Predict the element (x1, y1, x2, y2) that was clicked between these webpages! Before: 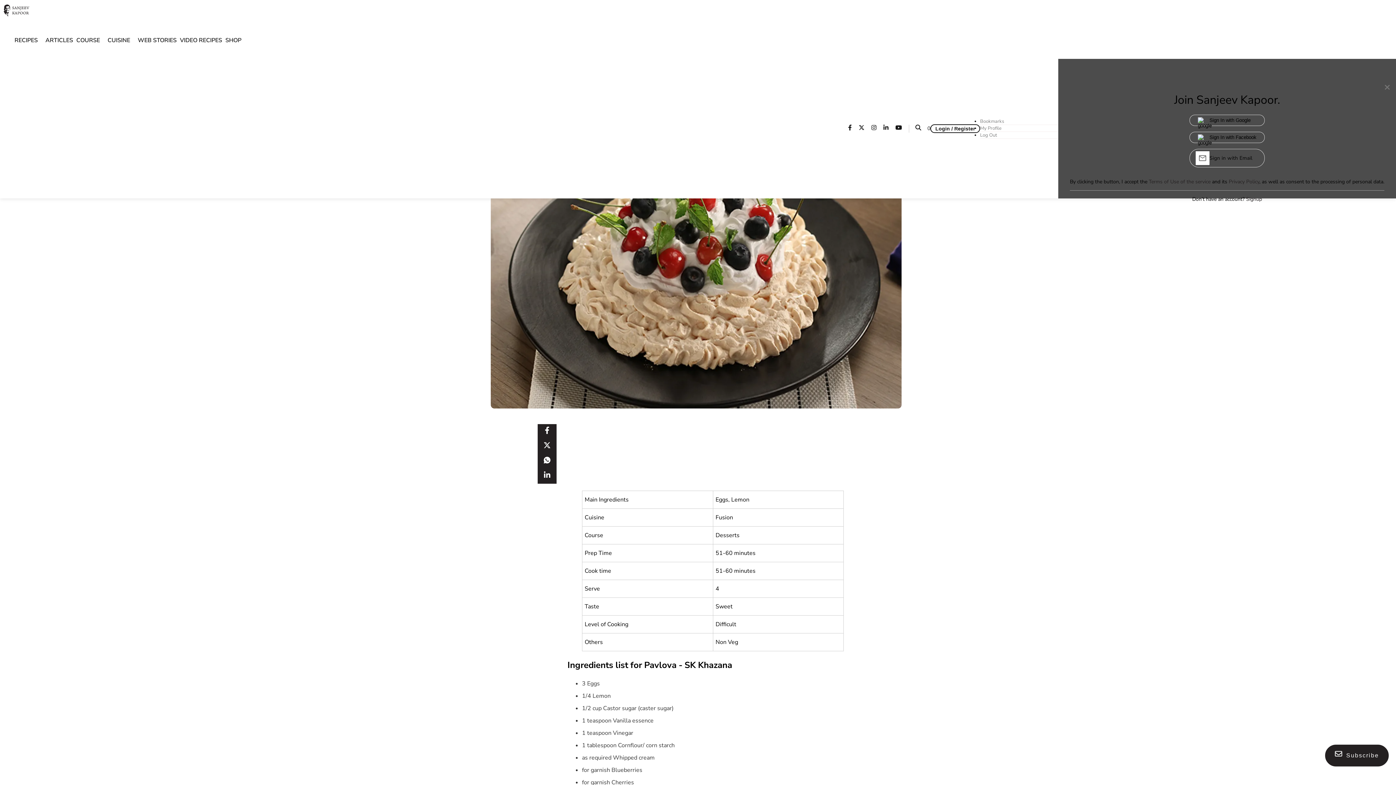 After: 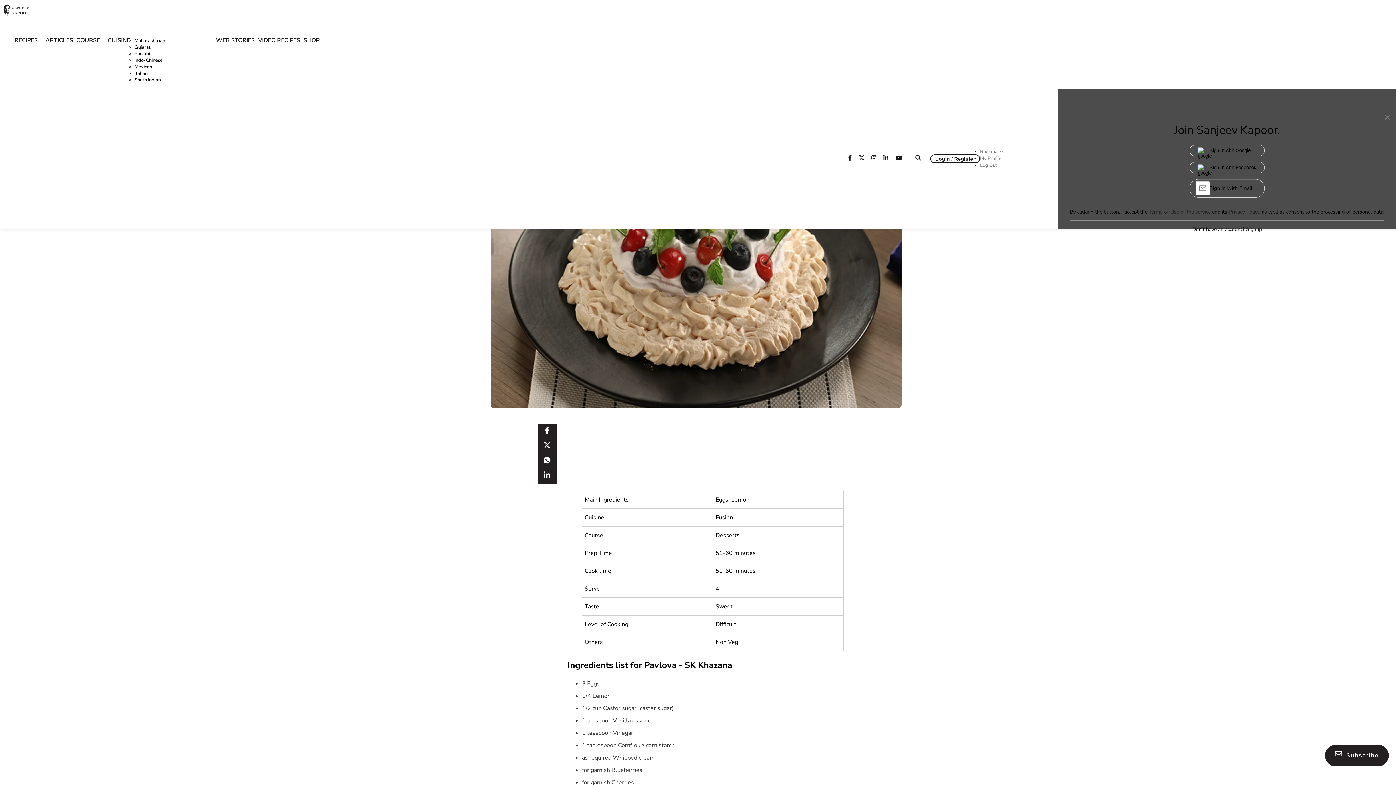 Action: bbox: (130, 41, 134, 42)